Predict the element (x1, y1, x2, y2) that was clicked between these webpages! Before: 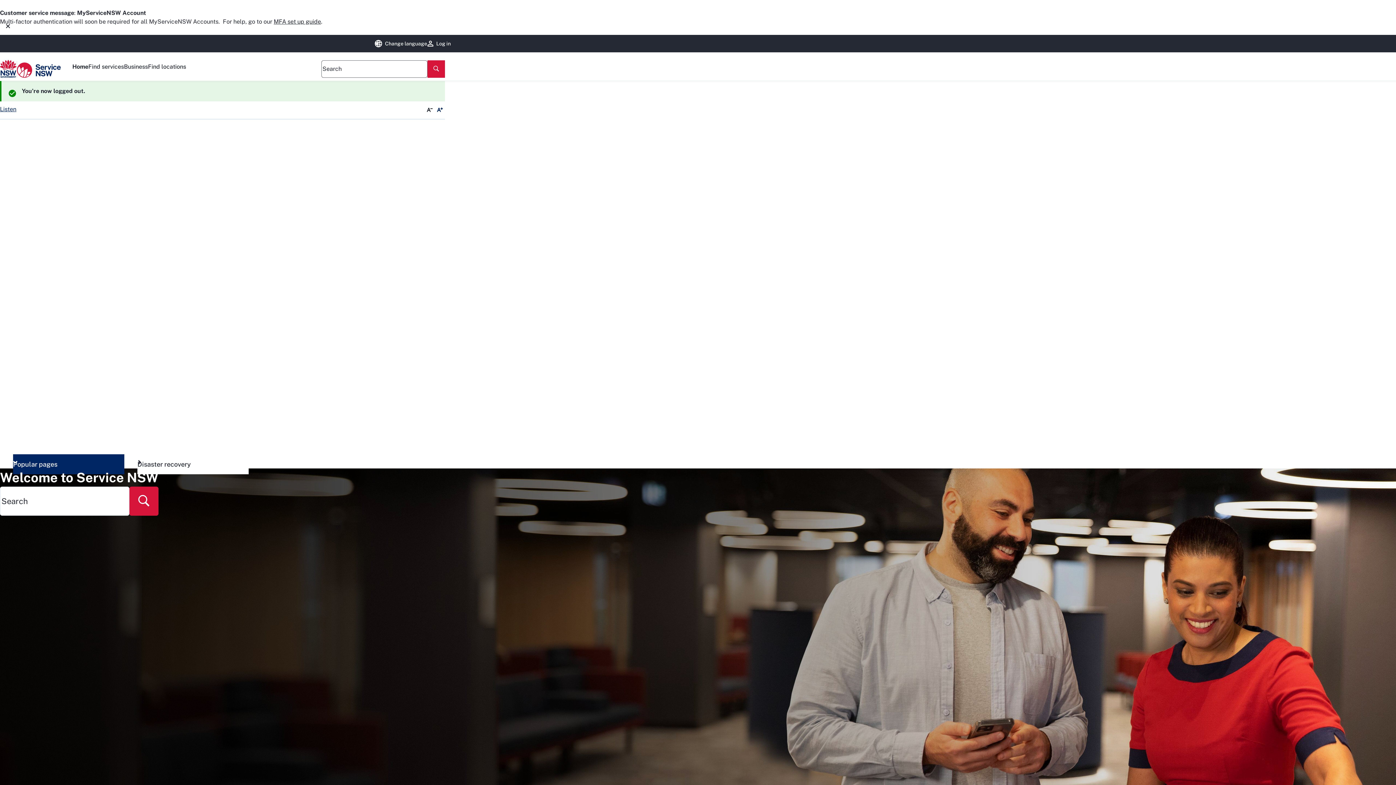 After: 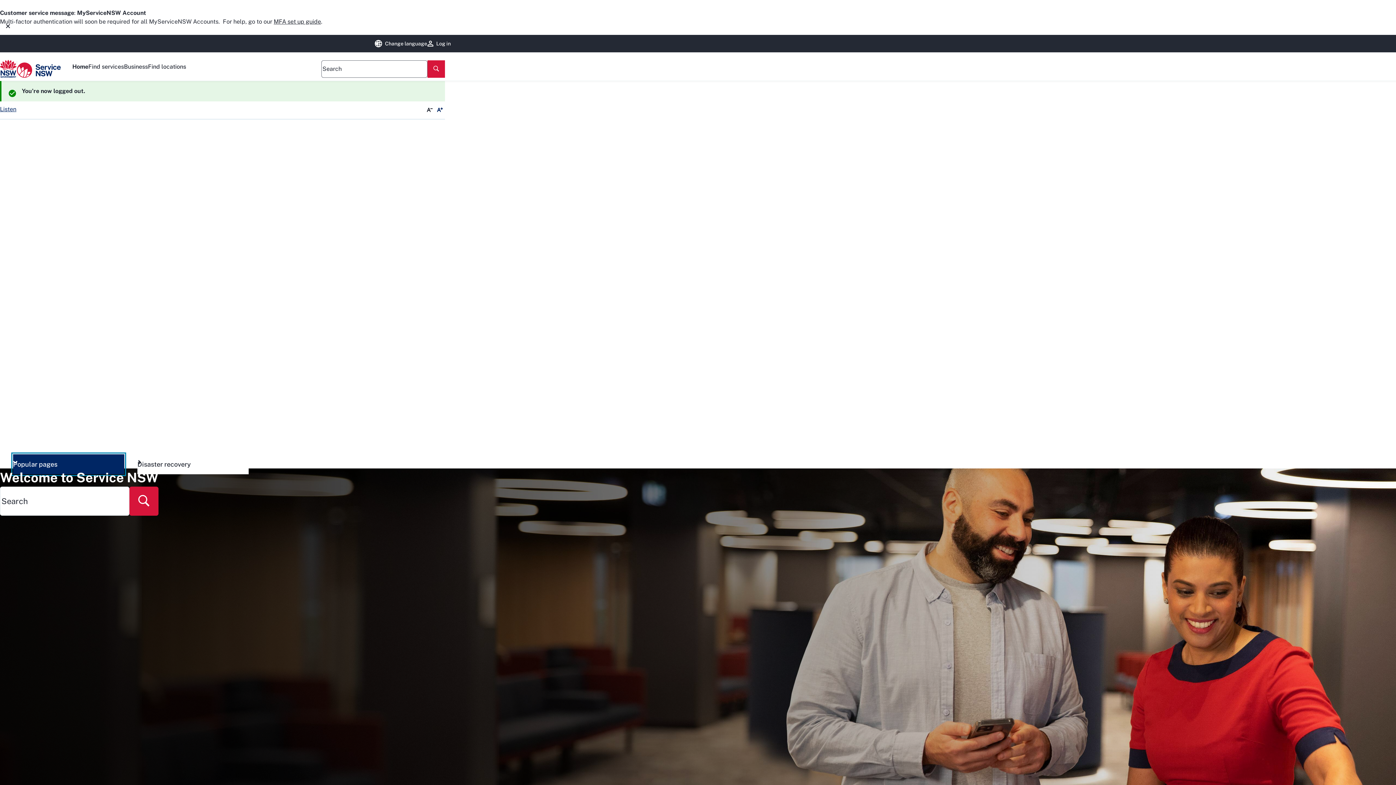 Action: label: Popular pages bbox: (13, 454, 124, 474)